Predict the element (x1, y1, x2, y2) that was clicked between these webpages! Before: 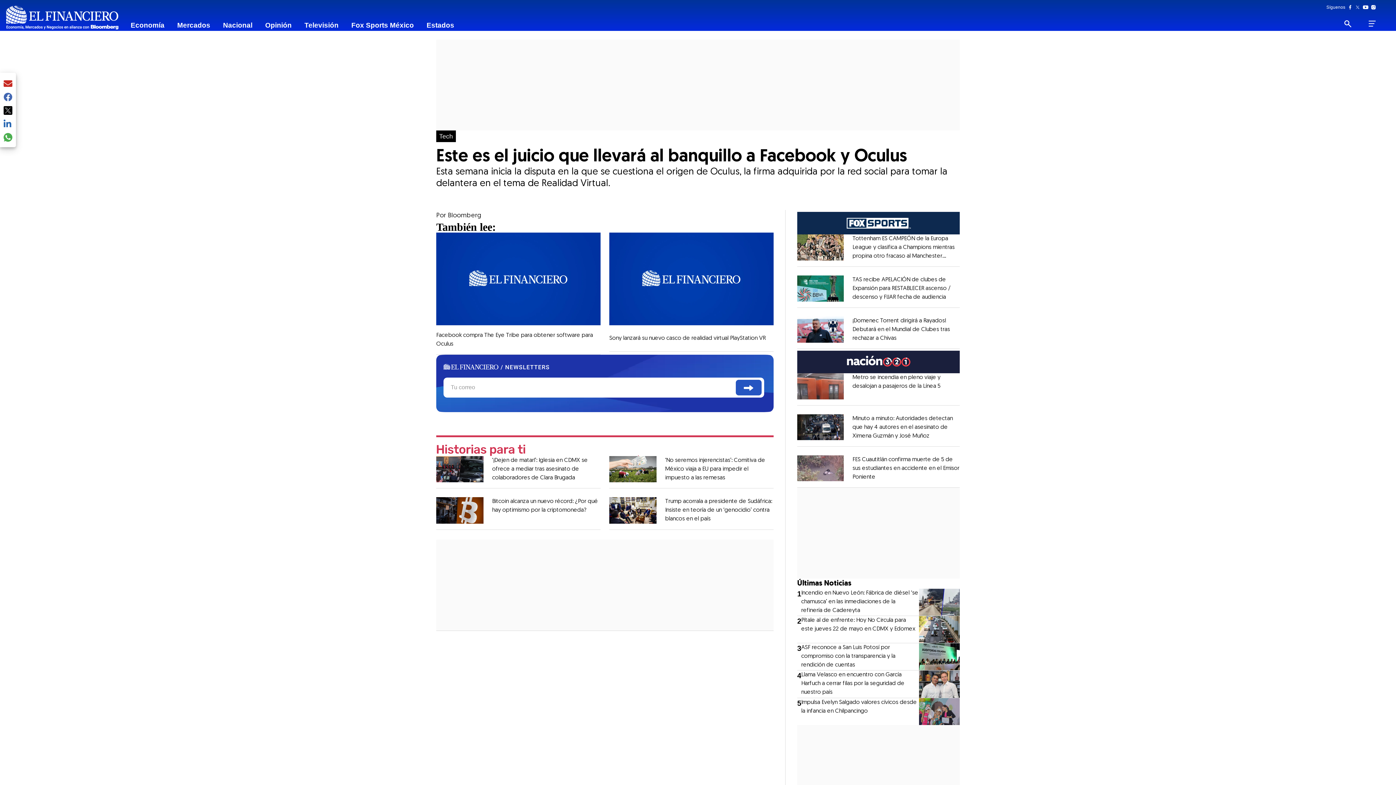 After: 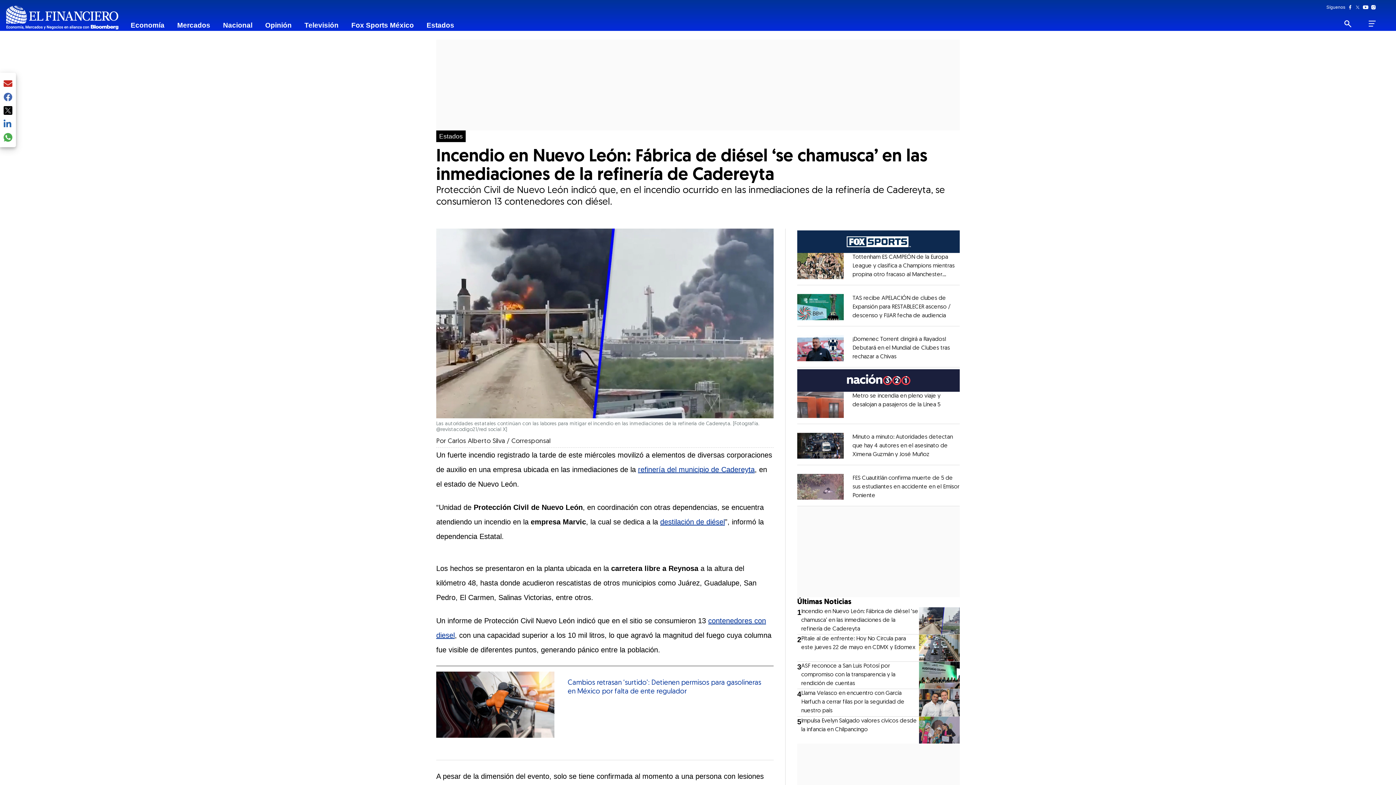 Action: label: Incendio en Nuevo León: Fábrica de diésel ‘se chamusca’ en las inmediaciones de la refinería de Cadereyta bbox: (801, 588, 919, 615)